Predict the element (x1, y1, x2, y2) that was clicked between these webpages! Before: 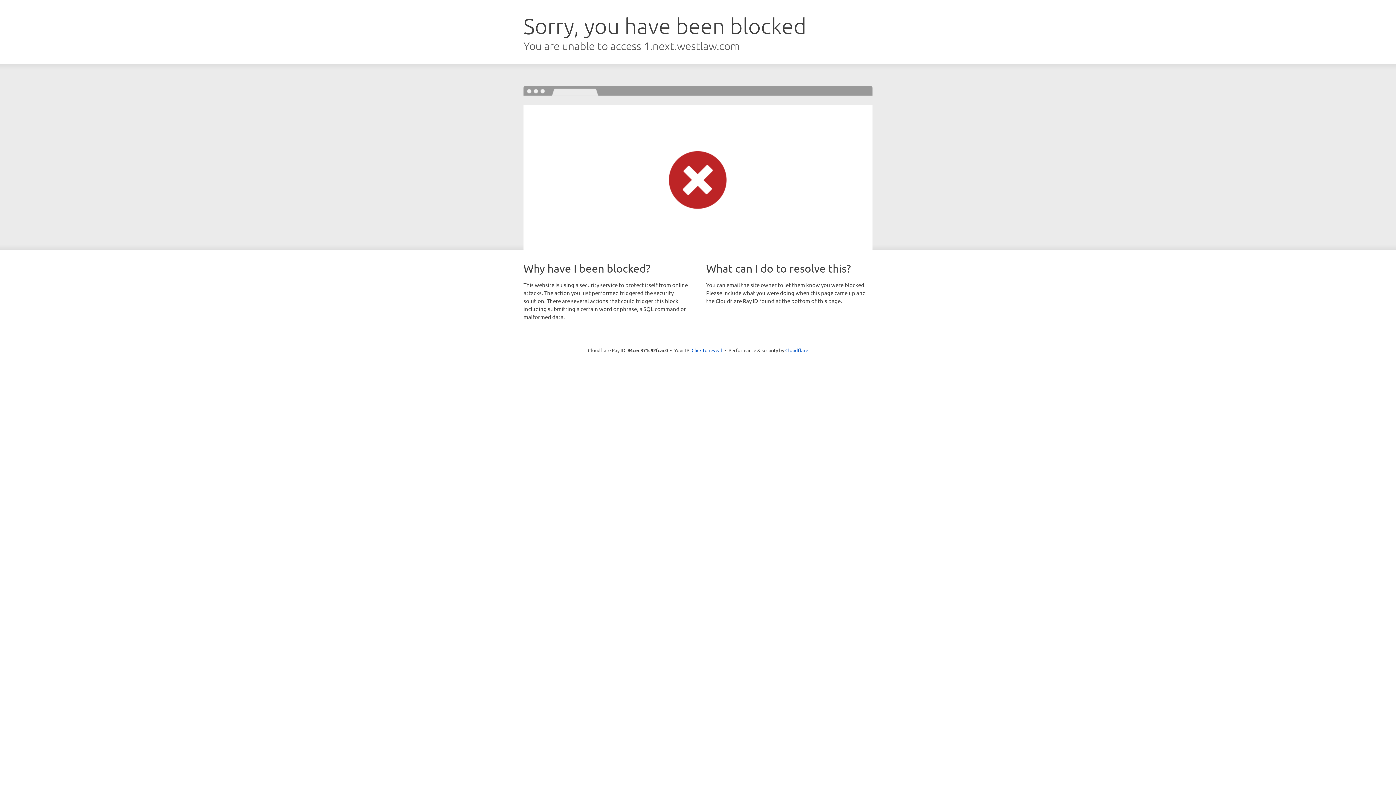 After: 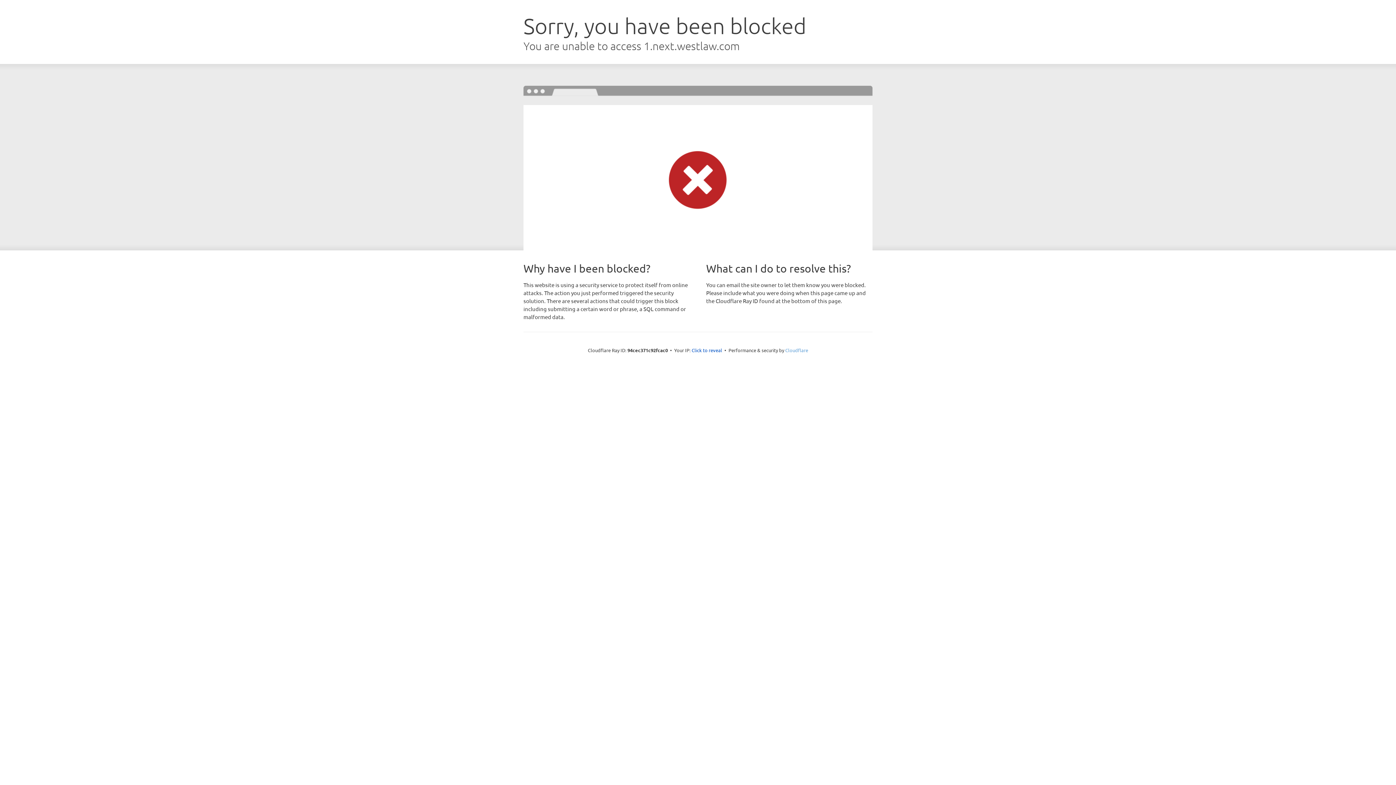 Action: label: Cloudflare bbox: (785, 347, 808, 353)